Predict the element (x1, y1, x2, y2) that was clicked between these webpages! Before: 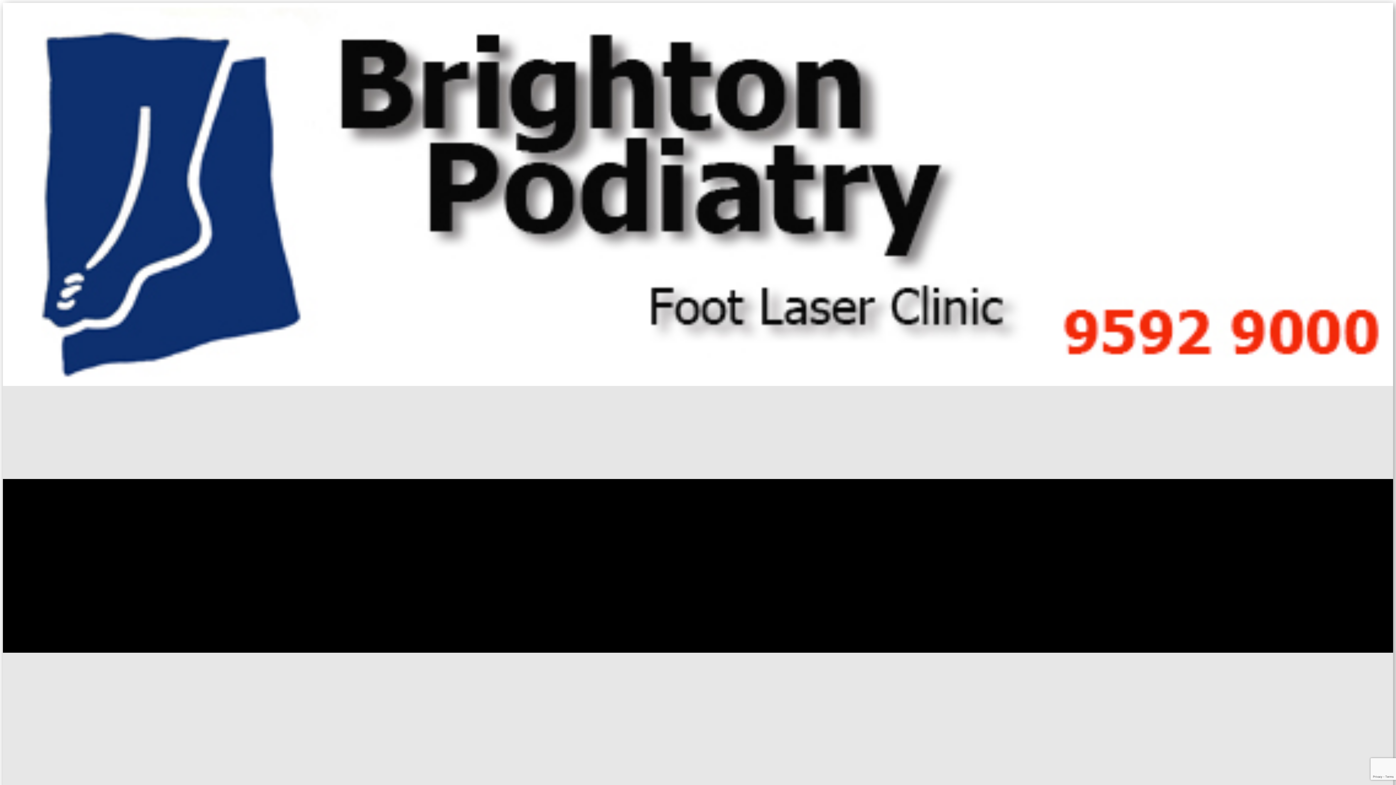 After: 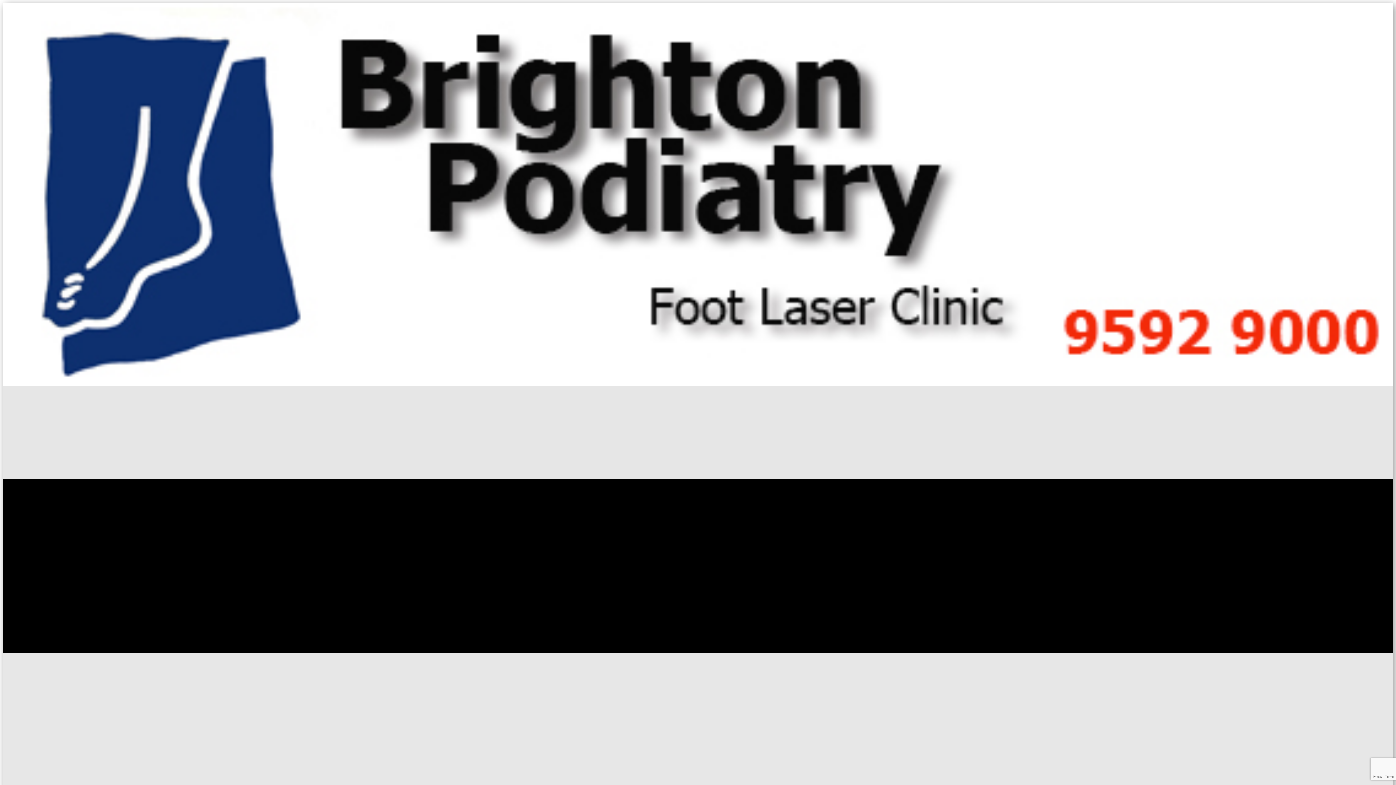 Action: bbox: (2, 377, 1393, 388)